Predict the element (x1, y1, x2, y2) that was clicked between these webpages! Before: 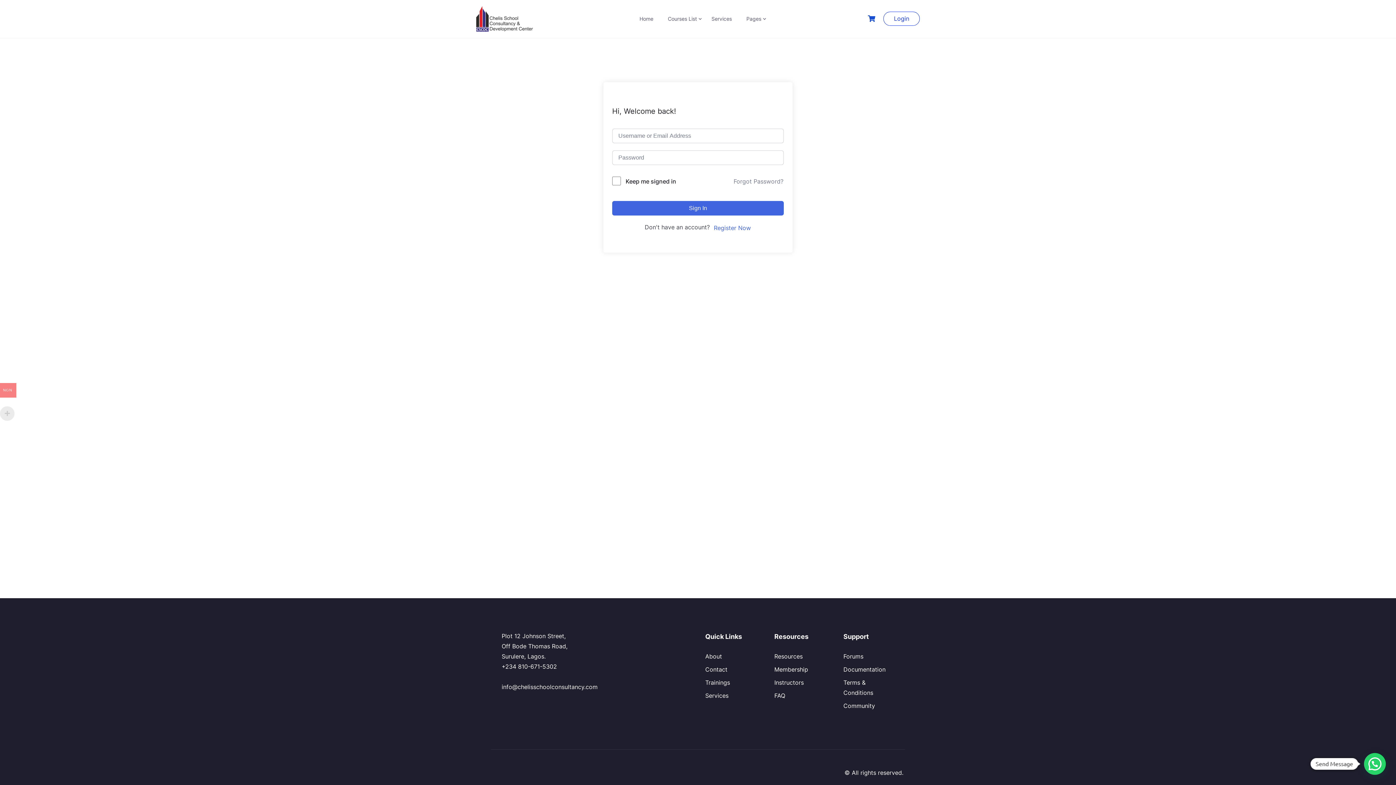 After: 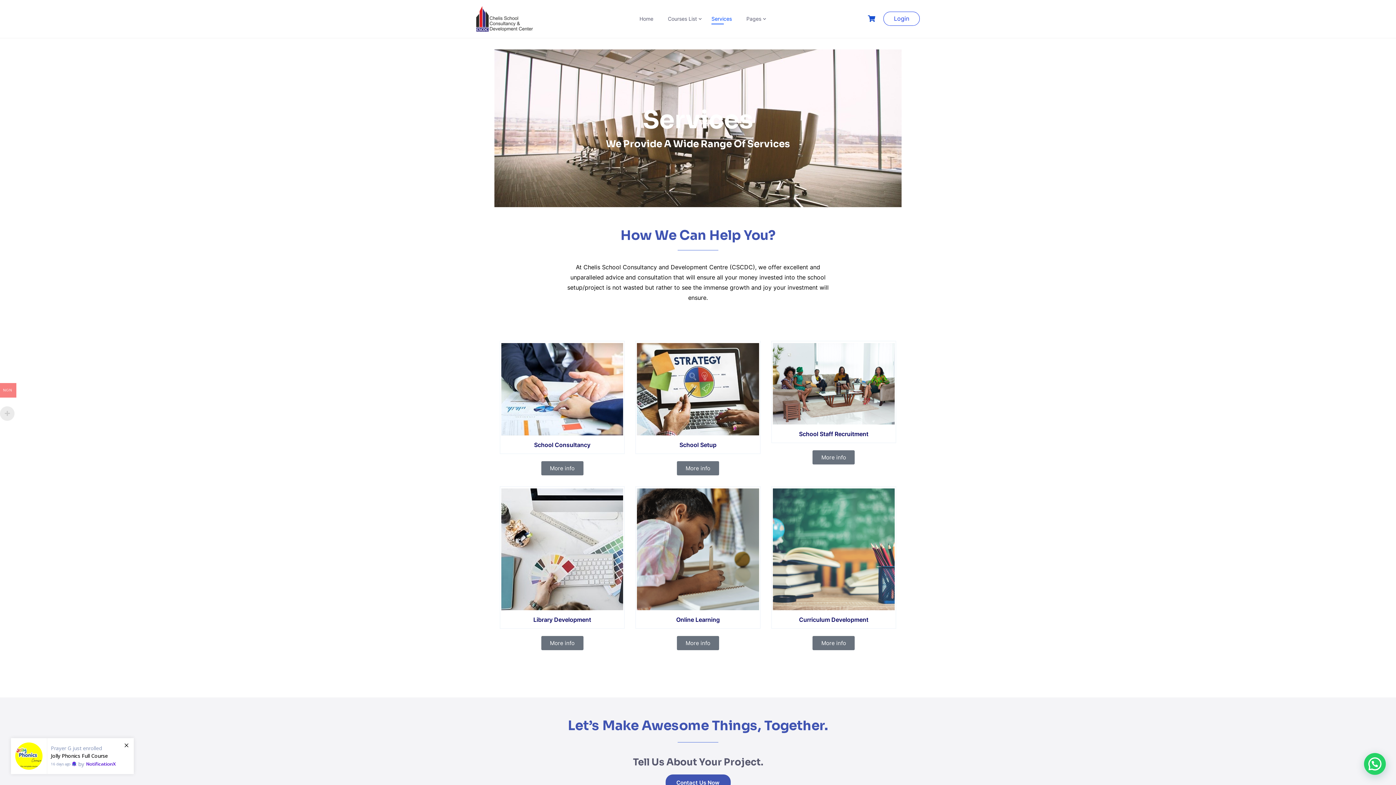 Action: label: Services bbox: (705, 692, 728, 699)